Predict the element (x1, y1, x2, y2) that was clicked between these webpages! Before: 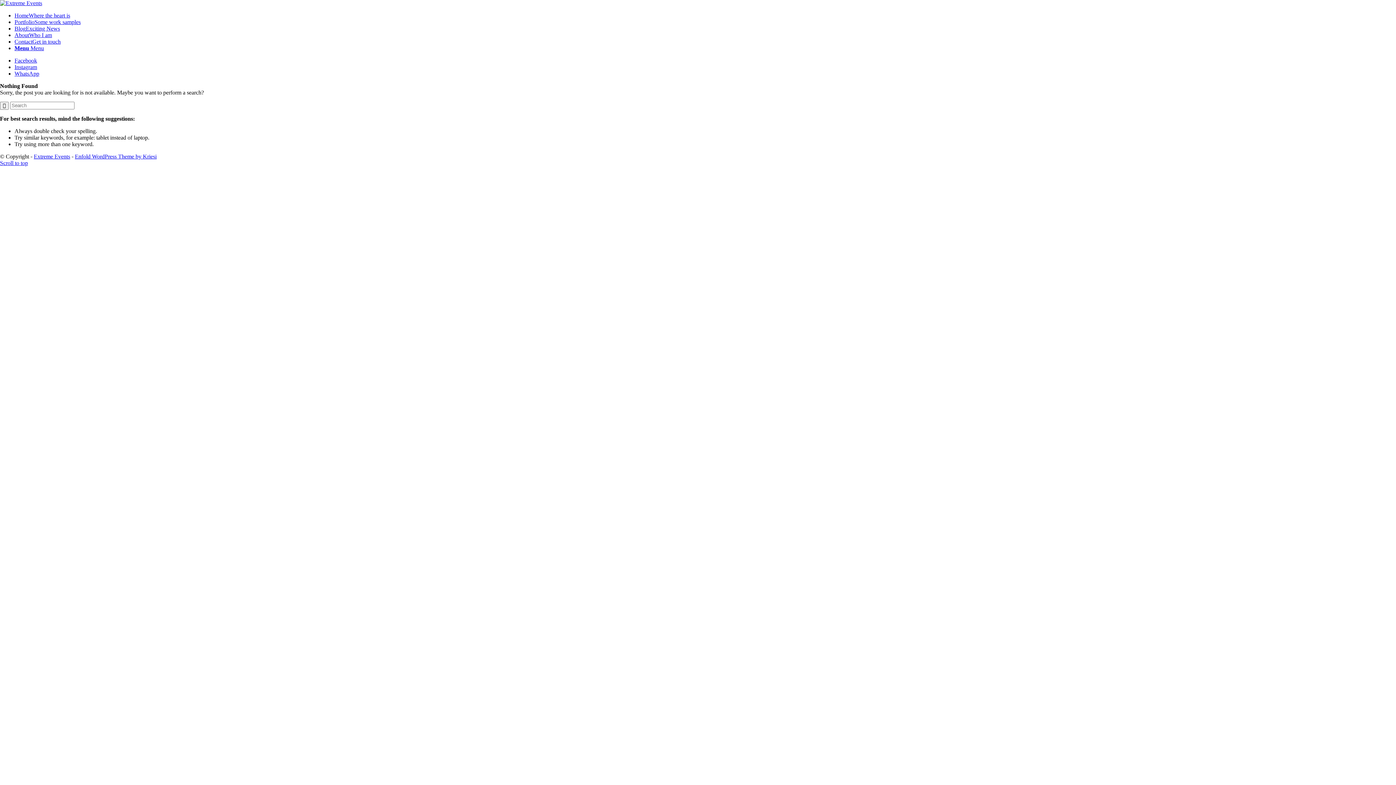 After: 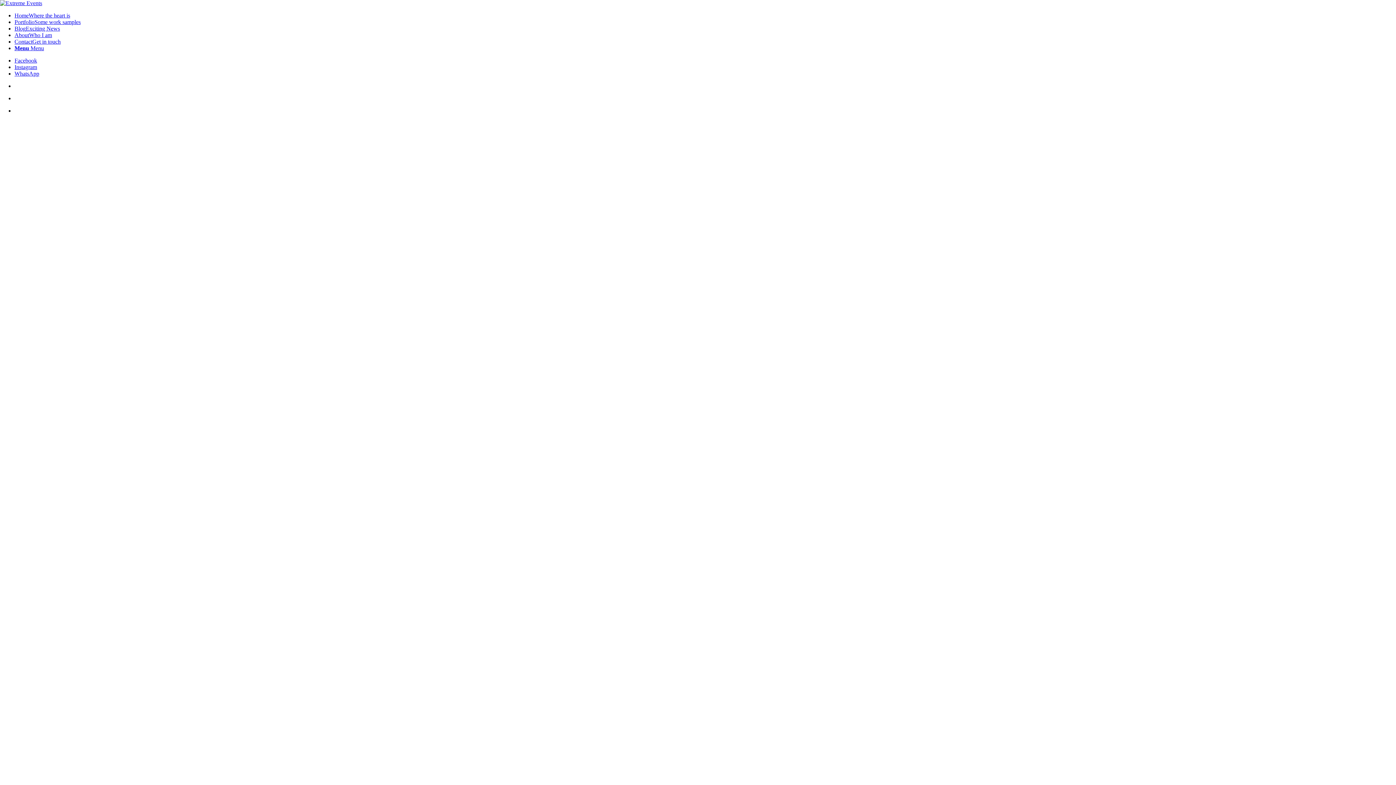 Action: label: Extreme Events bbox: (33, 153, 70, 159)